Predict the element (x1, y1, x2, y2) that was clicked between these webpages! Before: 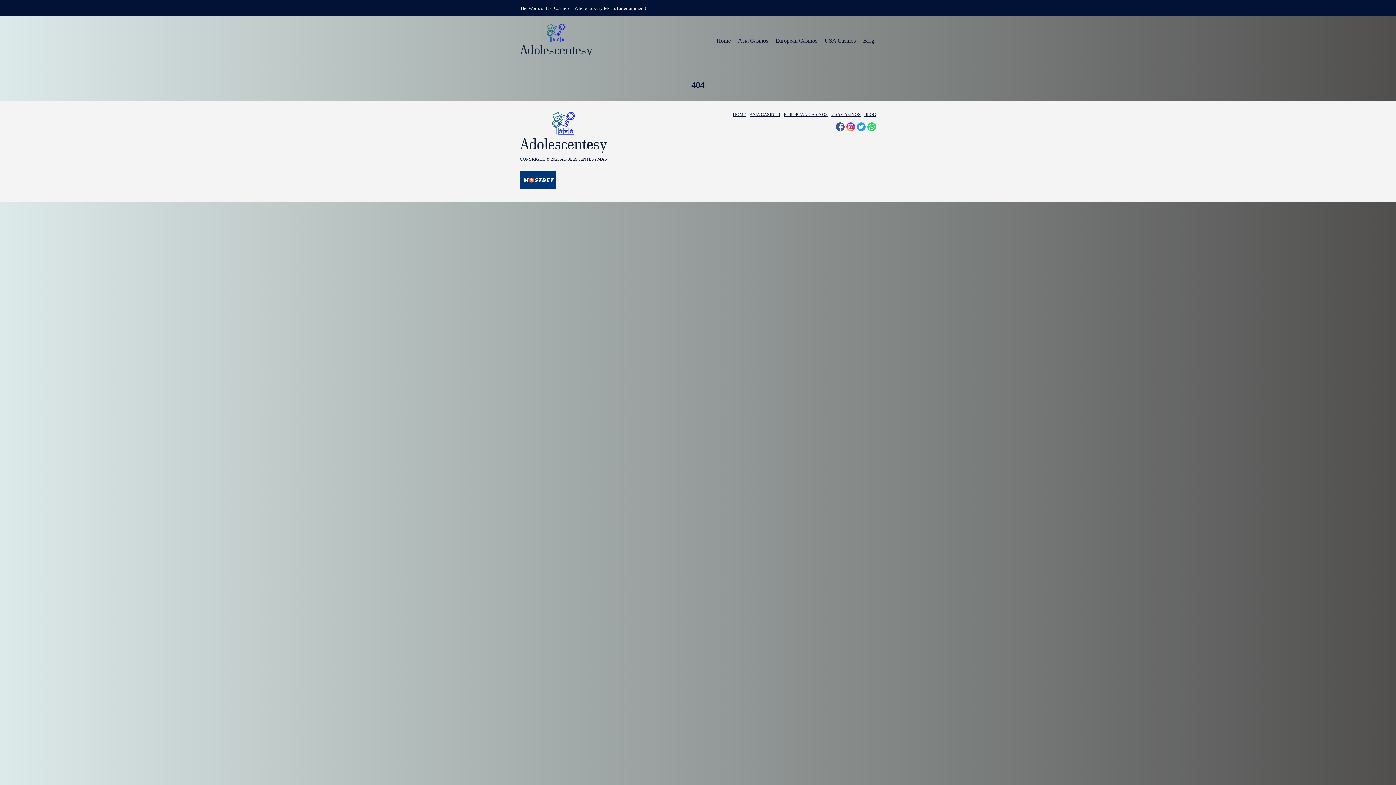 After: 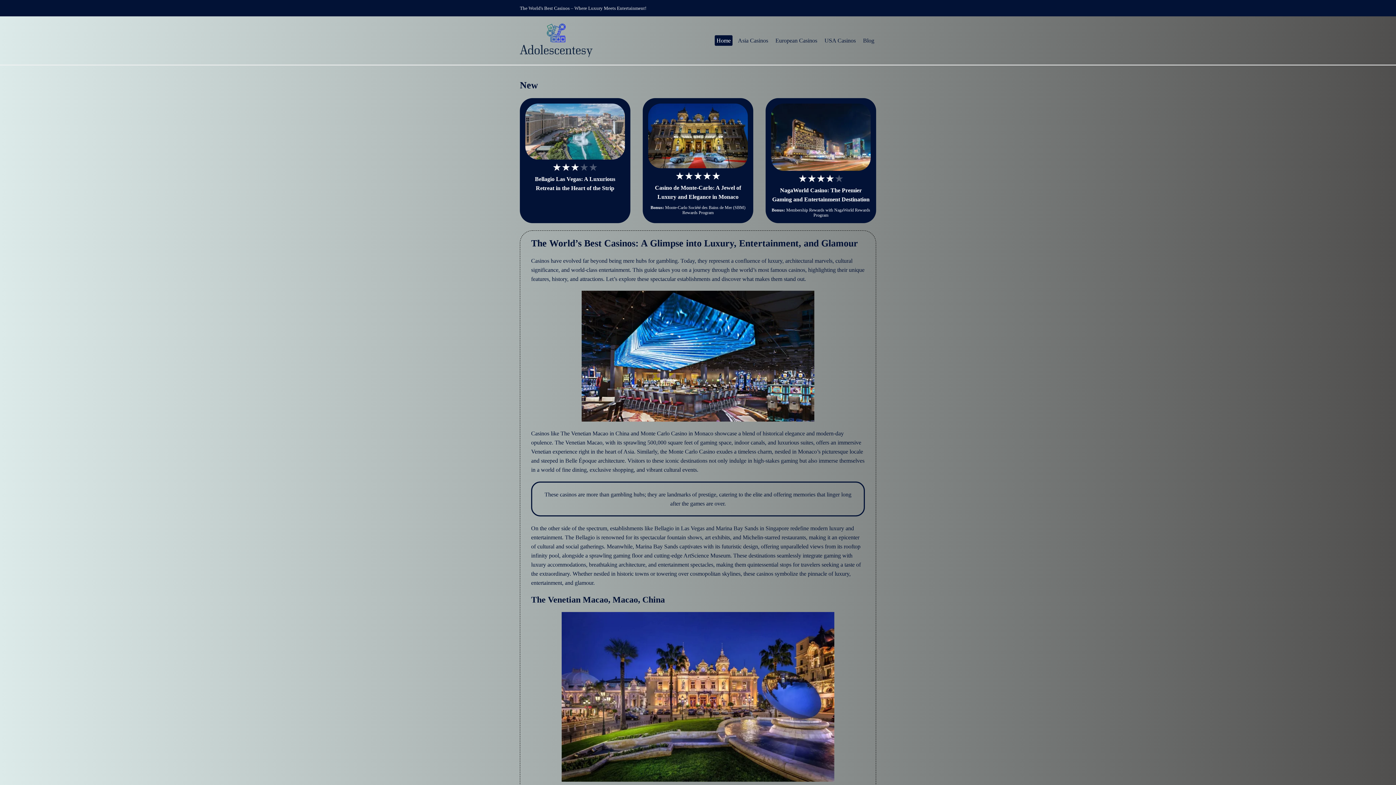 Action: bbox: (520, 145, 607, 151)